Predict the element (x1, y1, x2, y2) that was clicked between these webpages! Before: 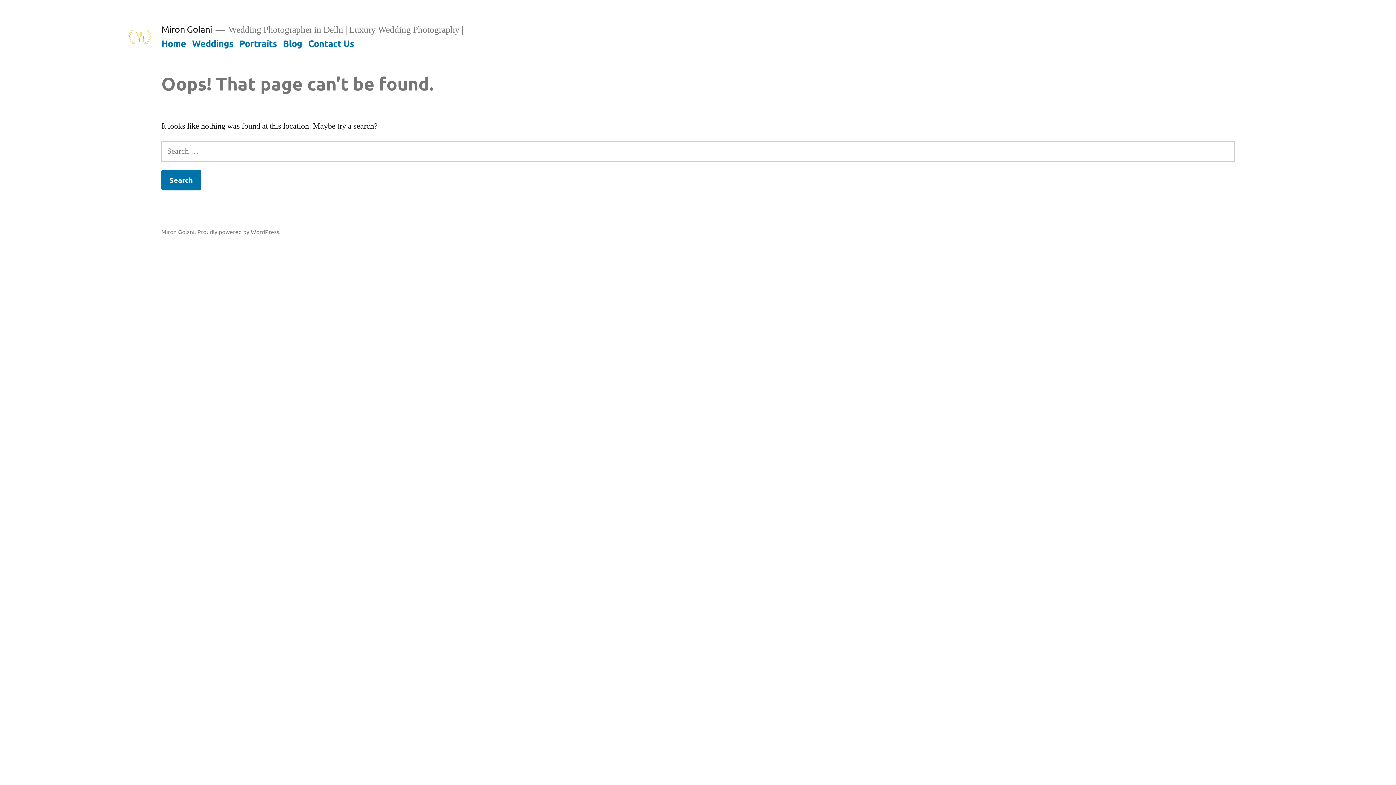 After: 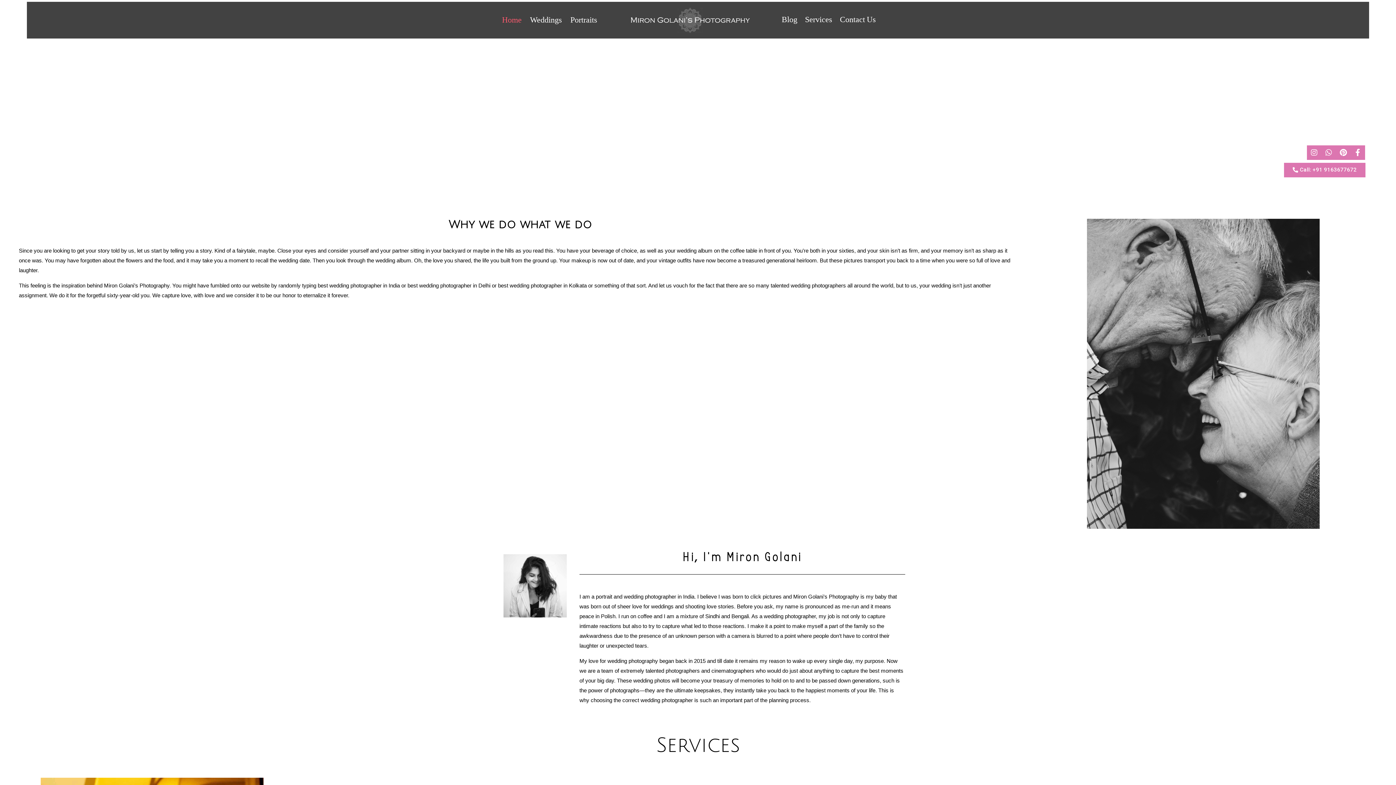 Action: bbox: (161, 23, 212, 34) label: Miron Golani